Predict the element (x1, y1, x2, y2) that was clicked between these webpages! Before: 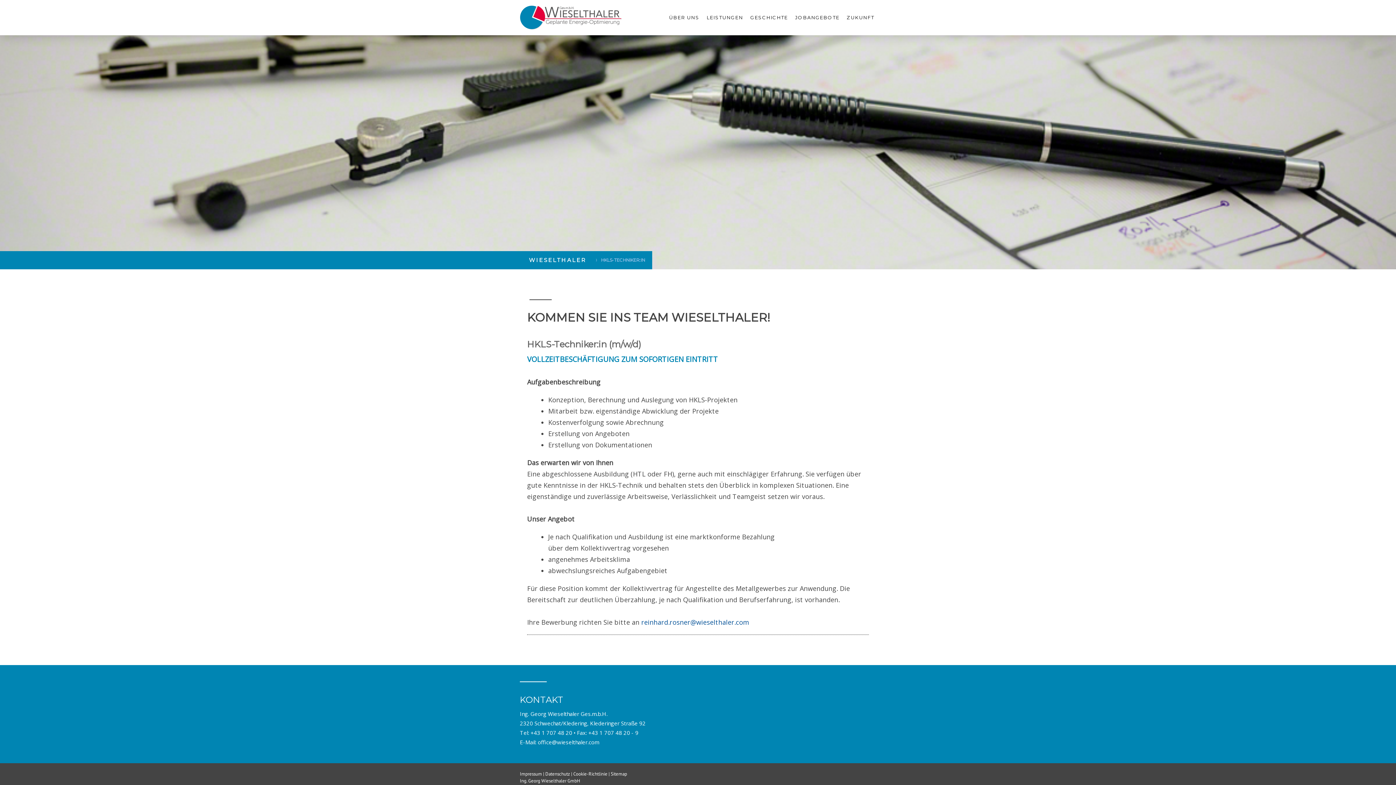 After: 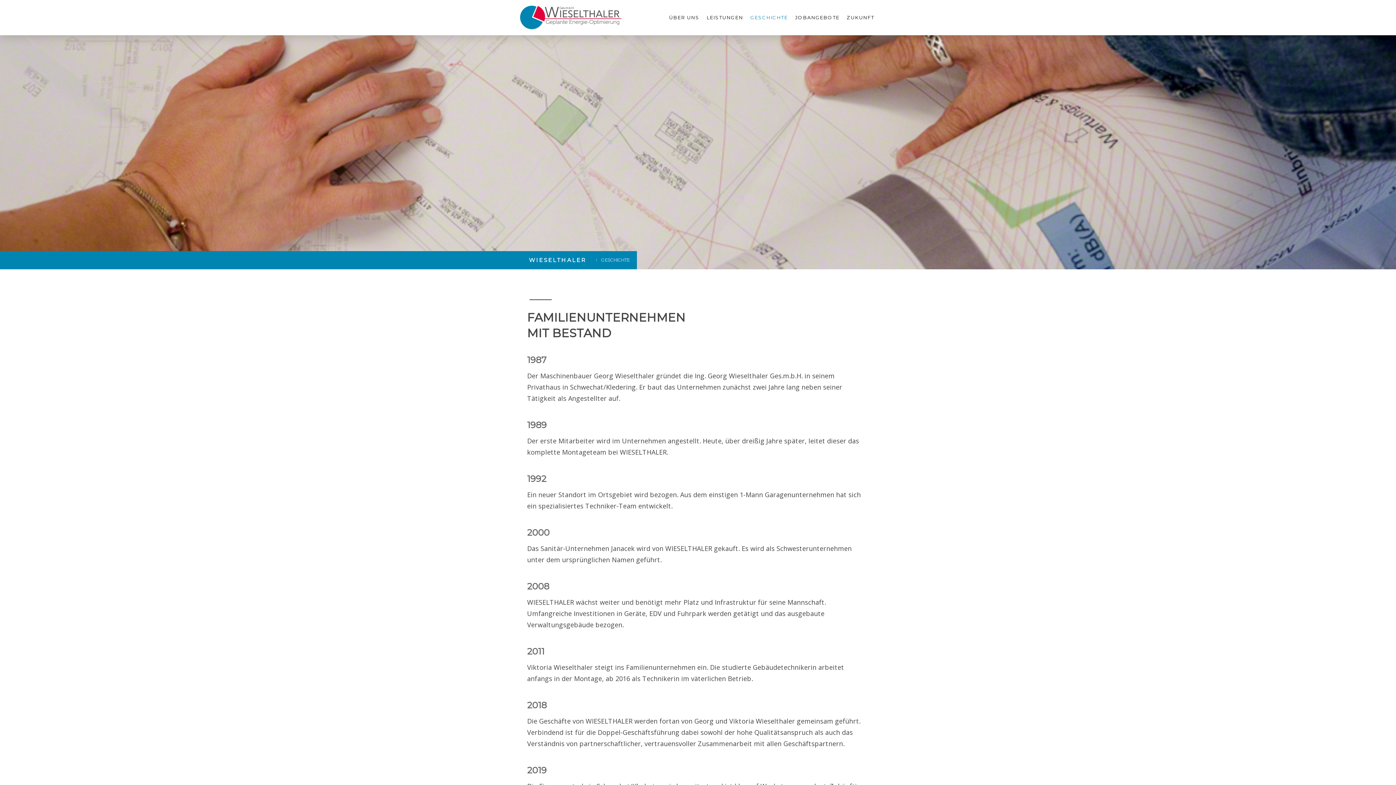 Action: bbox: (746, 10, 791, 24) label: GESCHICHTE